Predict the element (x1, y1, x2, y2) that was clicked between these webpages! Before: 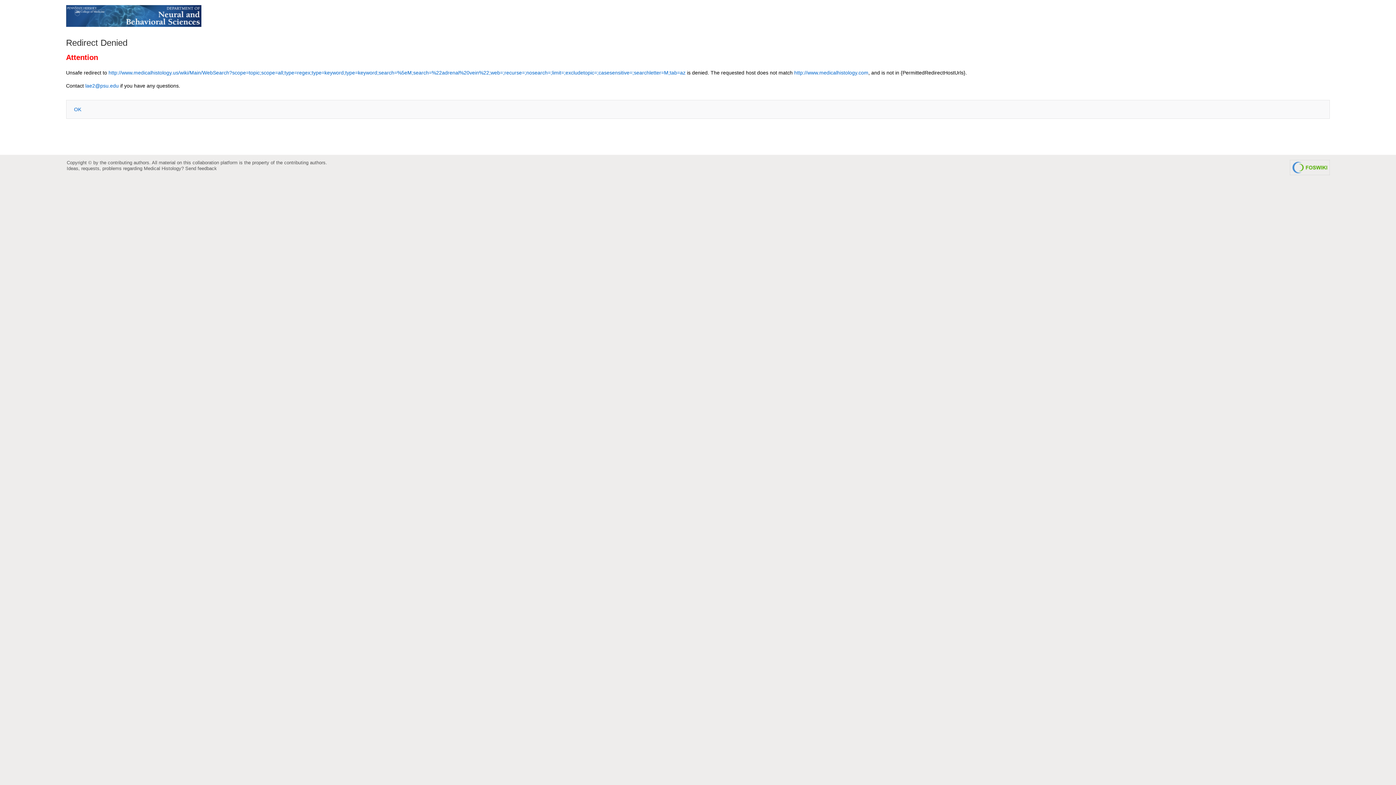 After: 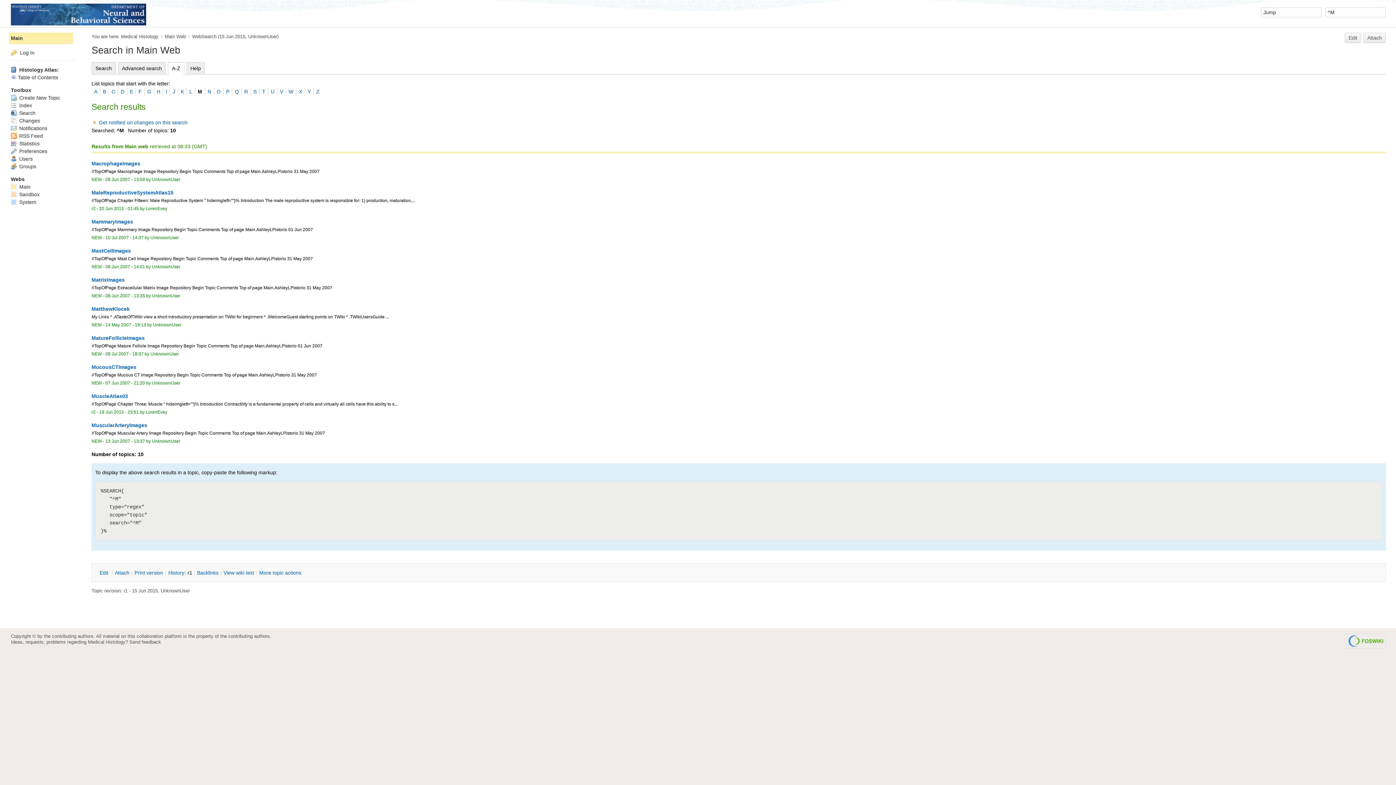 Action: label: http://www.medicalhistology.us/wiki/Main/WebSearch?scope=topic;scope=all;type=regex;type=keyword;type=keyword;search=%5eM;search=%22adrenal%20vein%22;web=;recurse=;nosearch=;limit=;excludetopic=;casesensitive=;searchletter=M;tab=az bbox: (108, 69, 685, 75)